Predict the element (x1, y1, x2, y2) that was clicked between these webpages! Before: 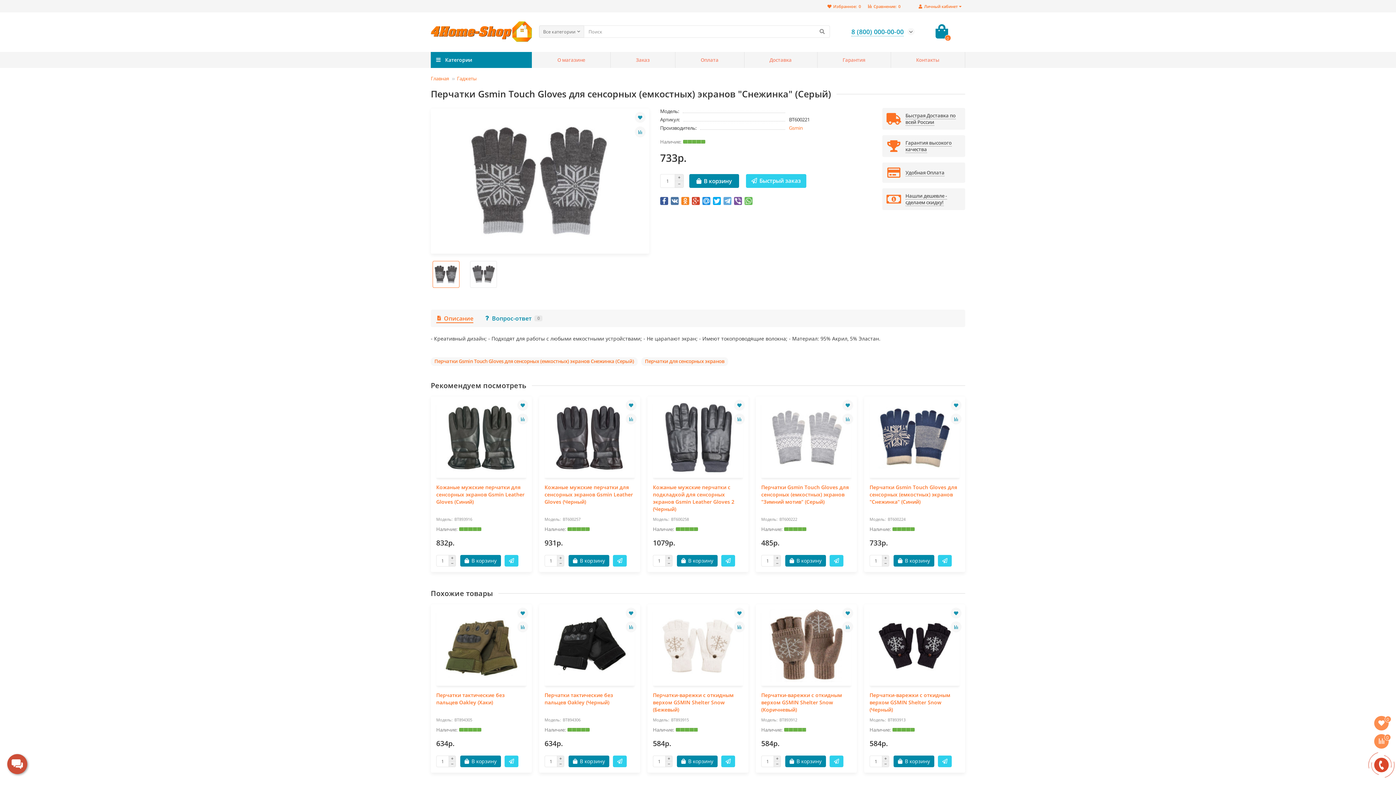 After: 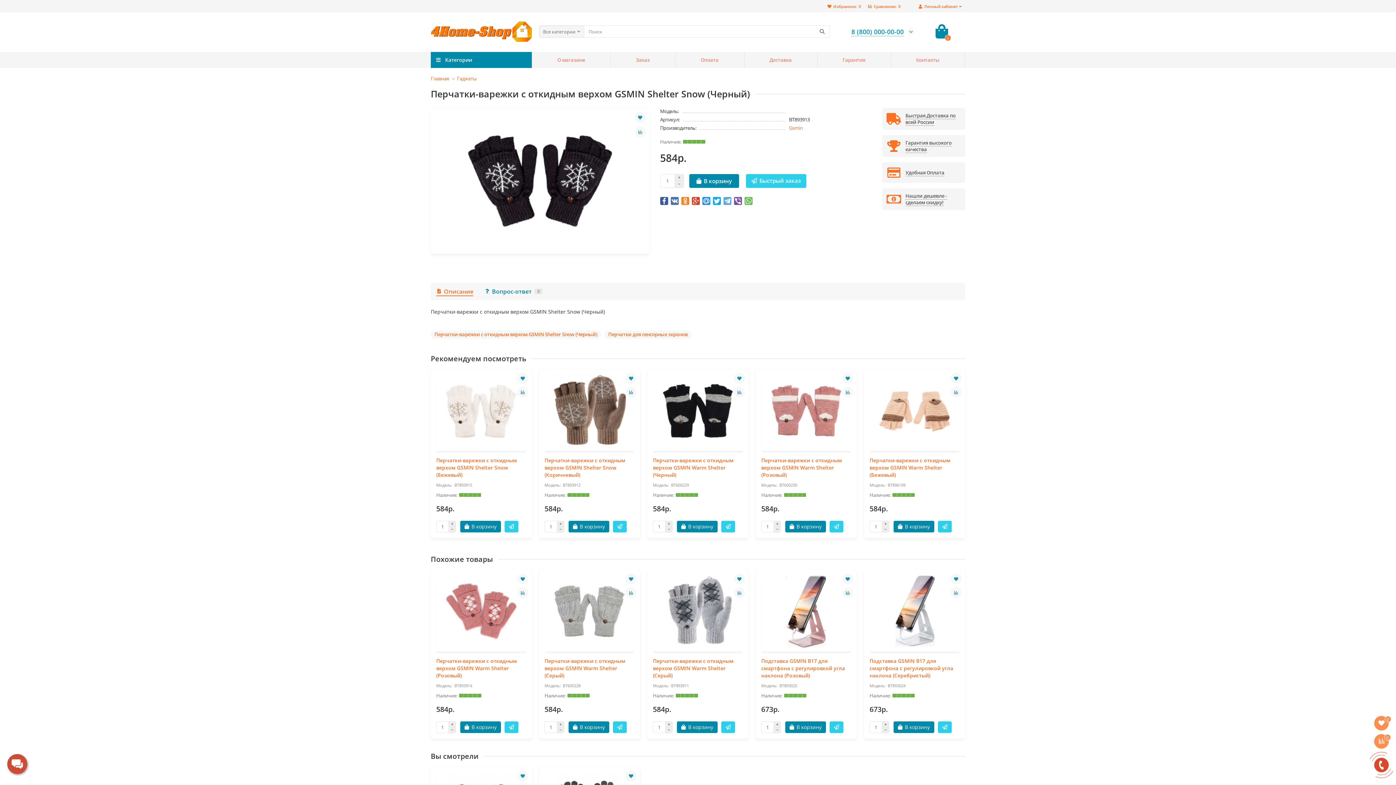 Action: bbox: (869, 609, 960, 682)